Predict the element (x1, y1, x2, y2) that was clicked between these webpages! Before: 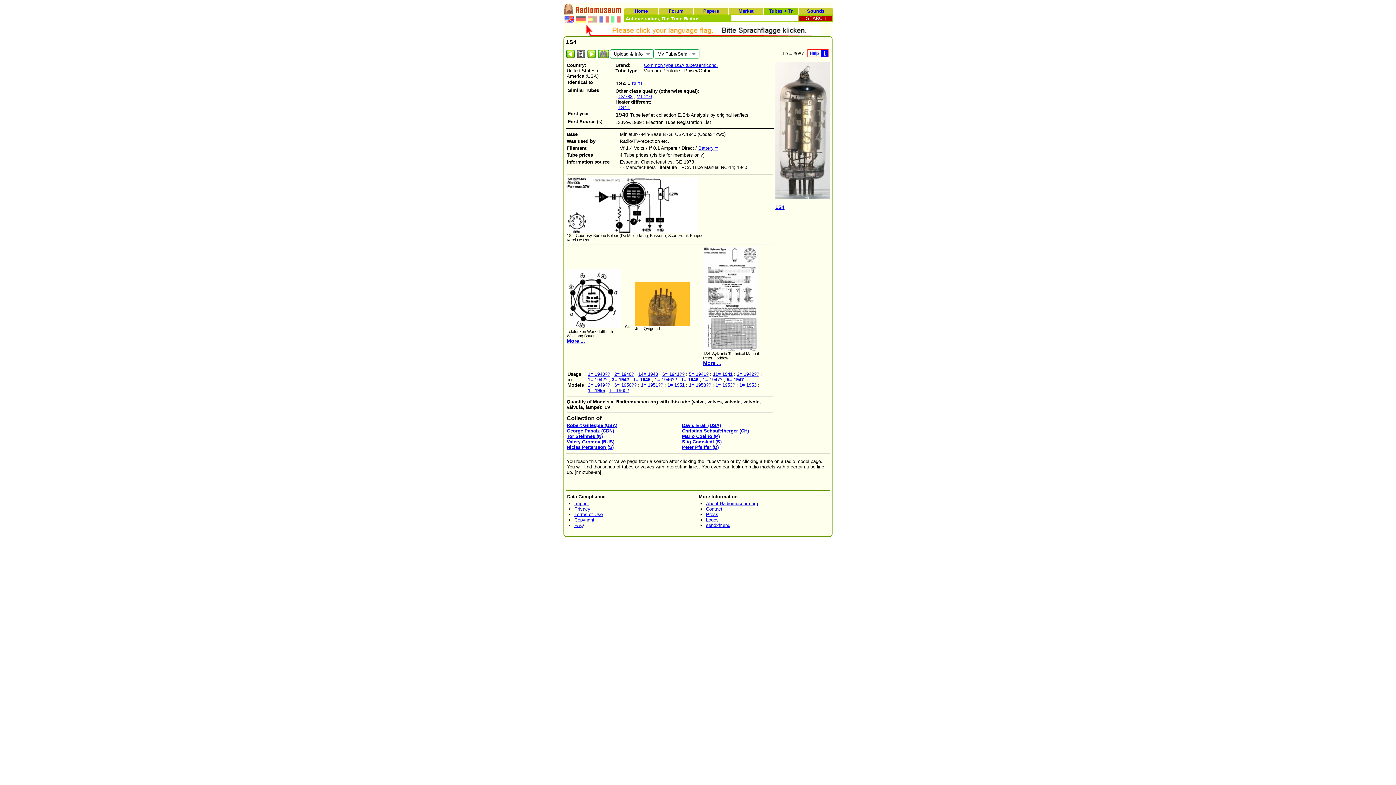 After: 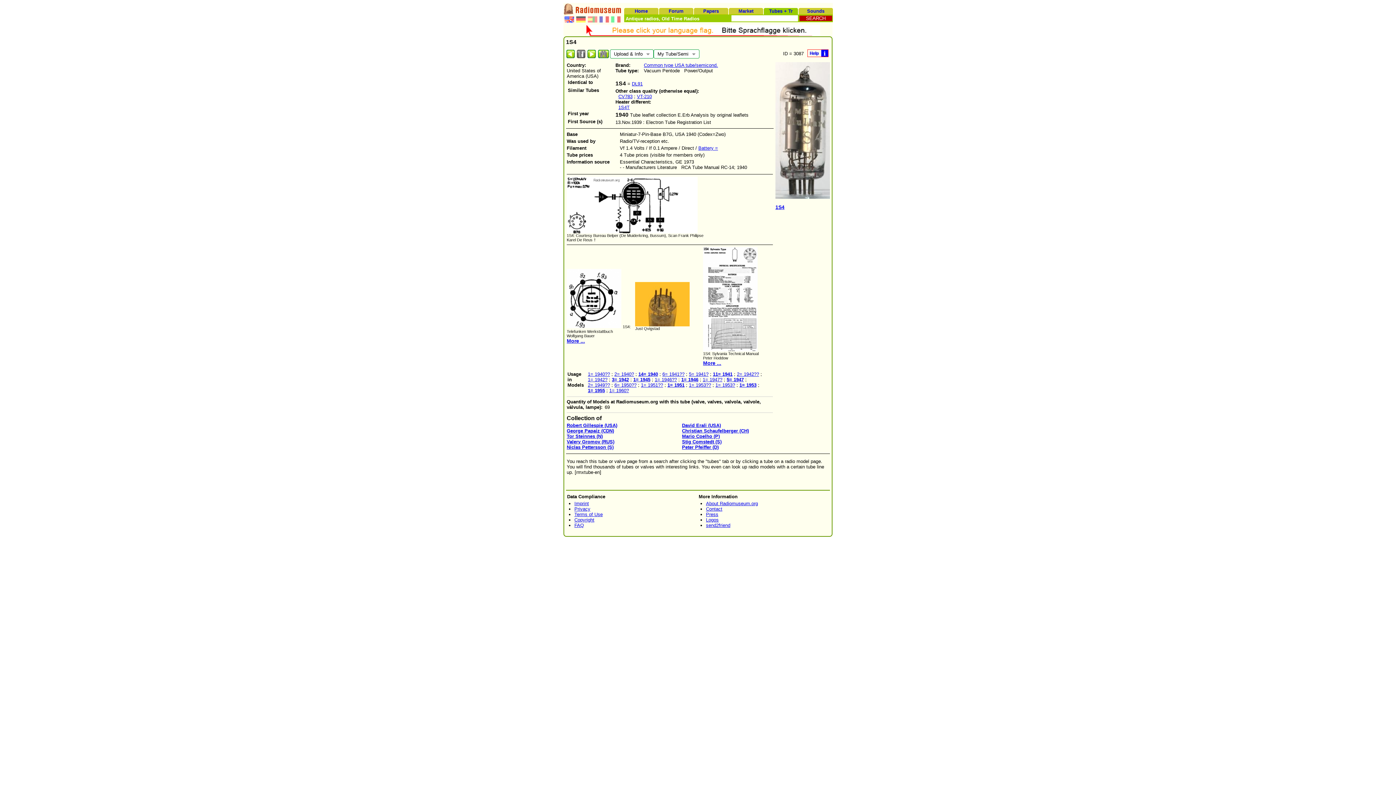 Action: label: Stig Comstedt (S) bbox: (682, 439, 721, 444)